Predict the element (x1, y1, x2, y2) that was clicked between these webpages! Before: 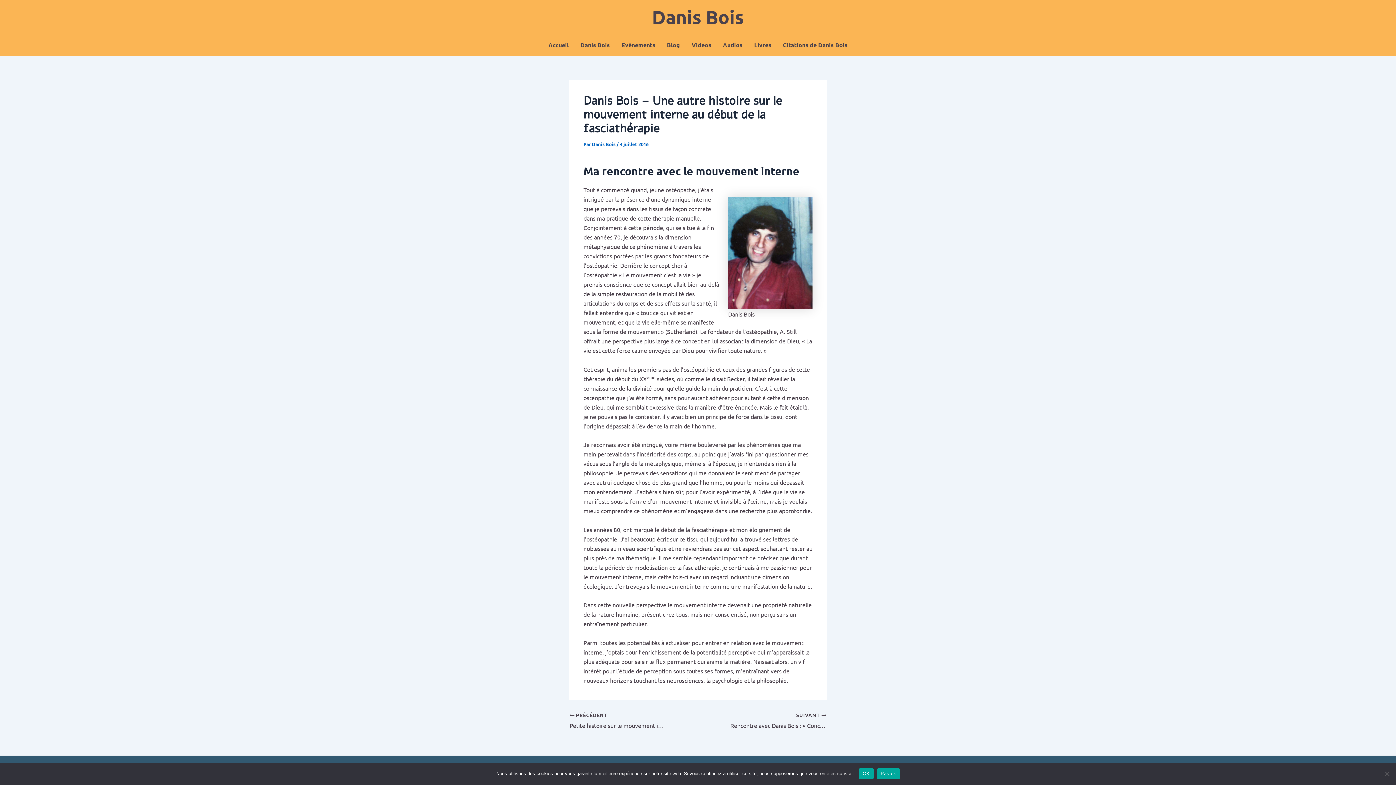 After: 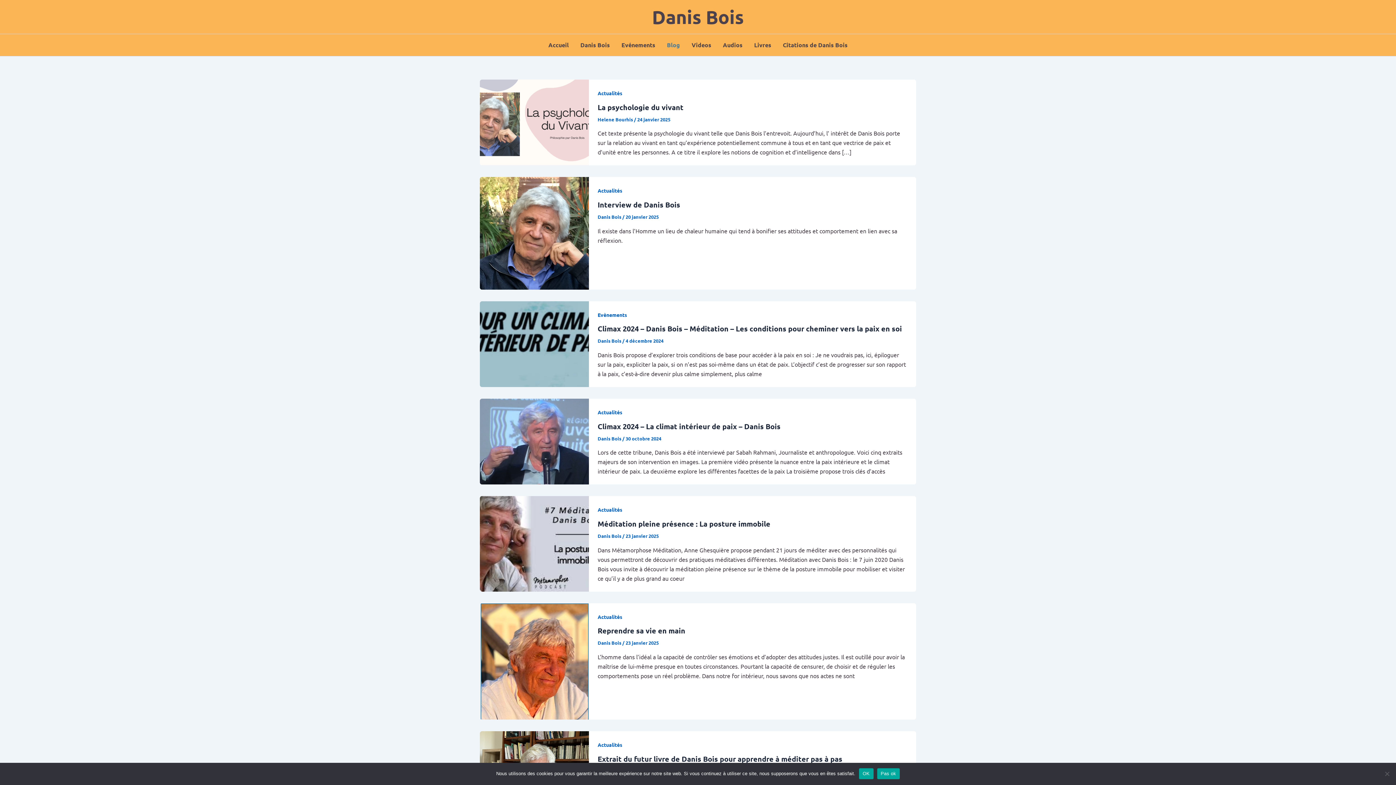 Action: label: Blog bbox: (661, 34, 686, 56)